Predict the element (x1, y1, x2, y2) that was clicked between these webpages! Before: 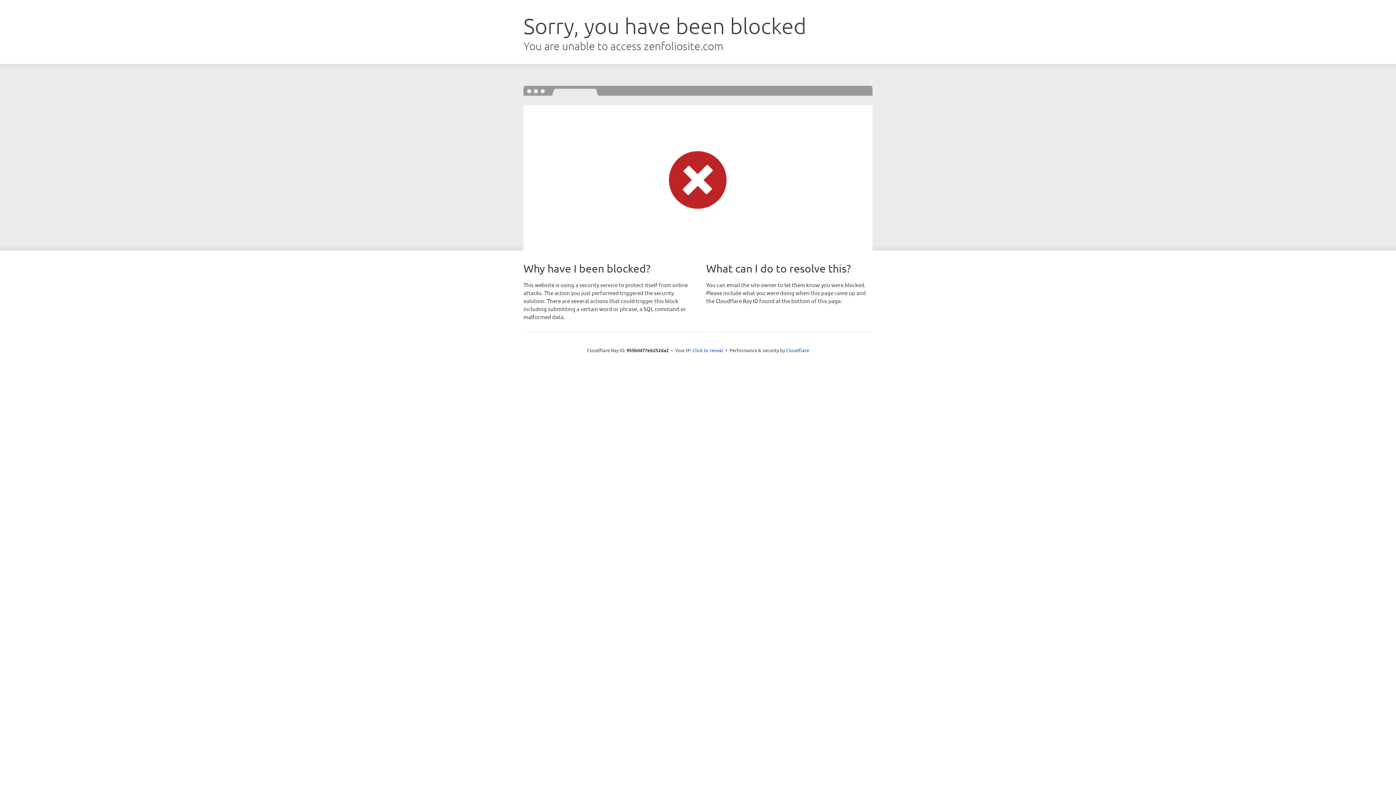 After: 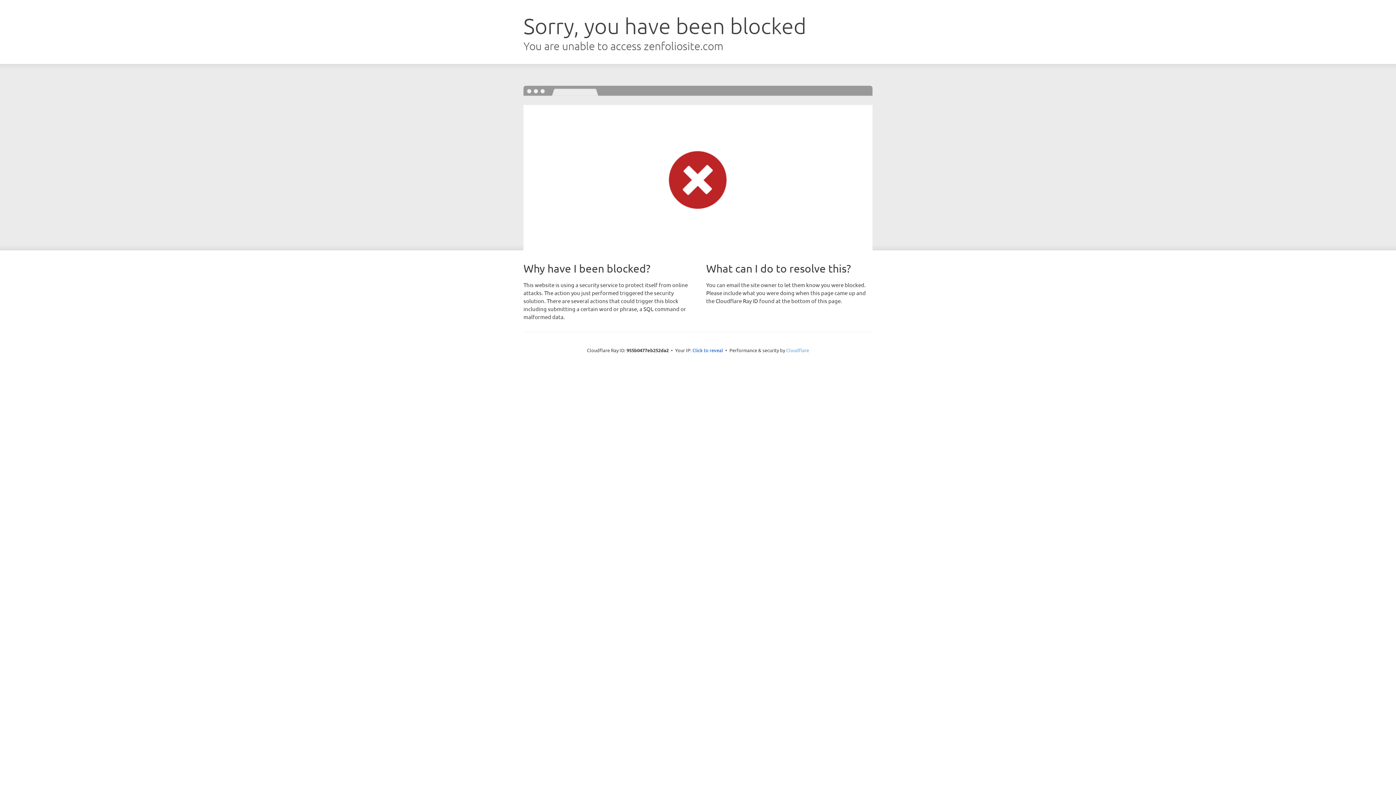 Action: label: Cloudflare bbox: (786, 347, 809, 353)